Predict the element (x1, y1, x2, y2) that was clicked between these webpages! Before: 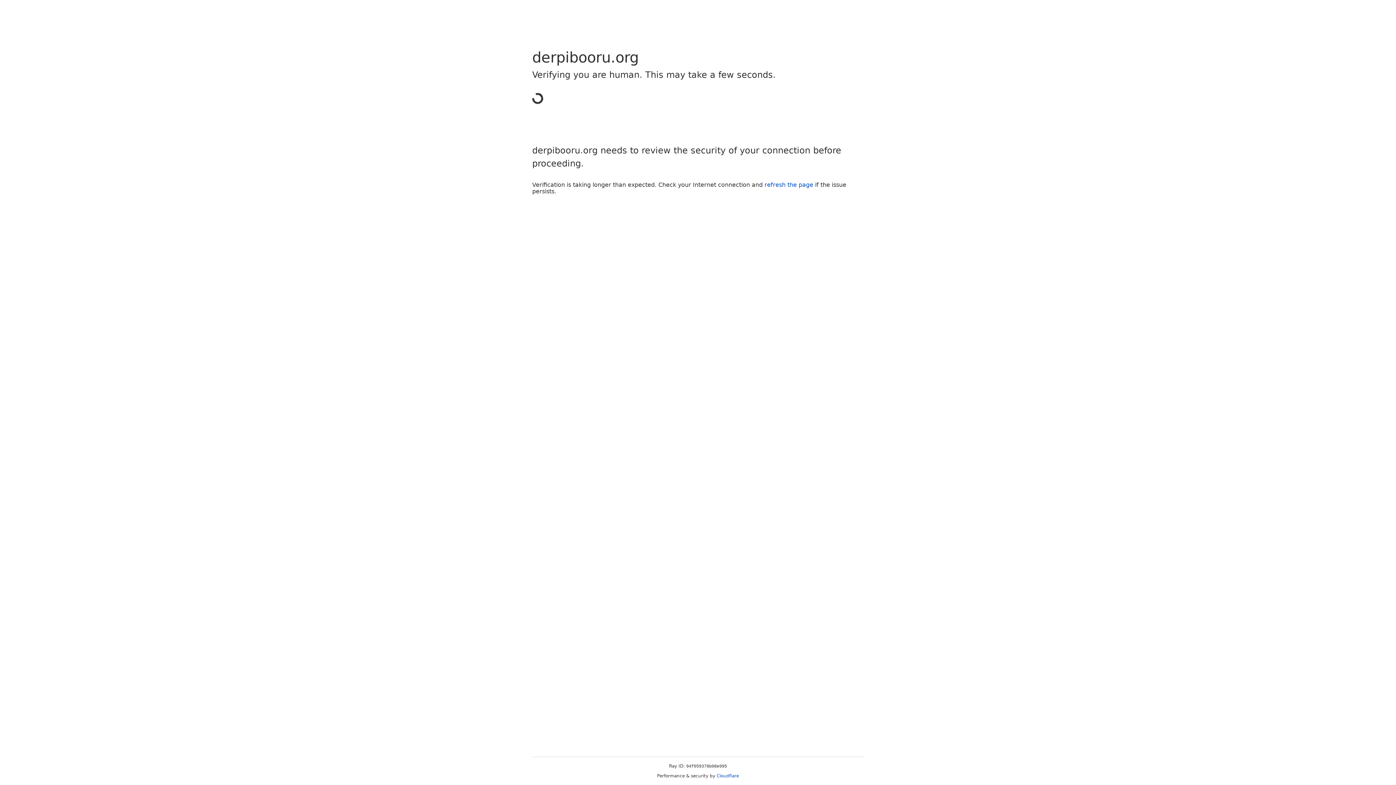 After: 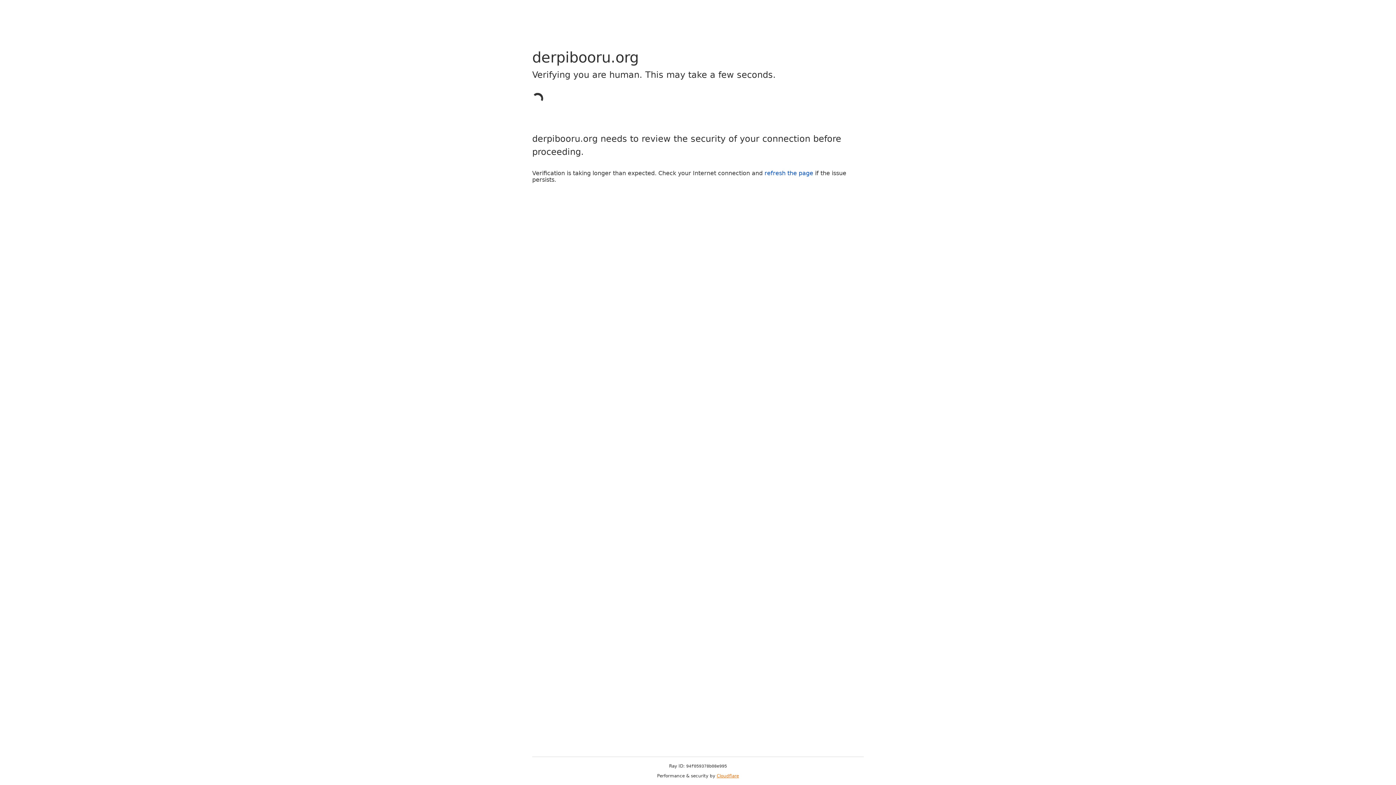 Action: label: Cloudflare bbox: (716, 773, 739, 778)